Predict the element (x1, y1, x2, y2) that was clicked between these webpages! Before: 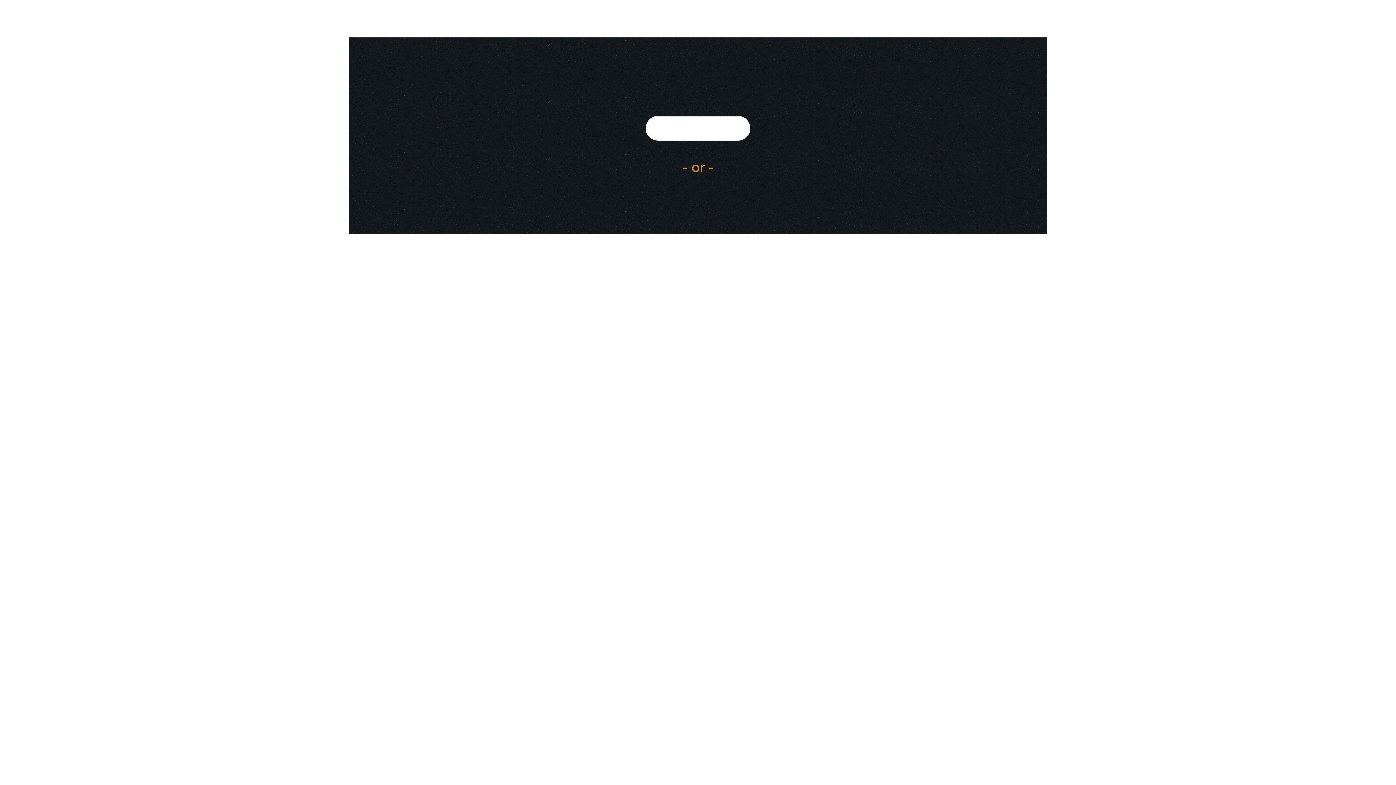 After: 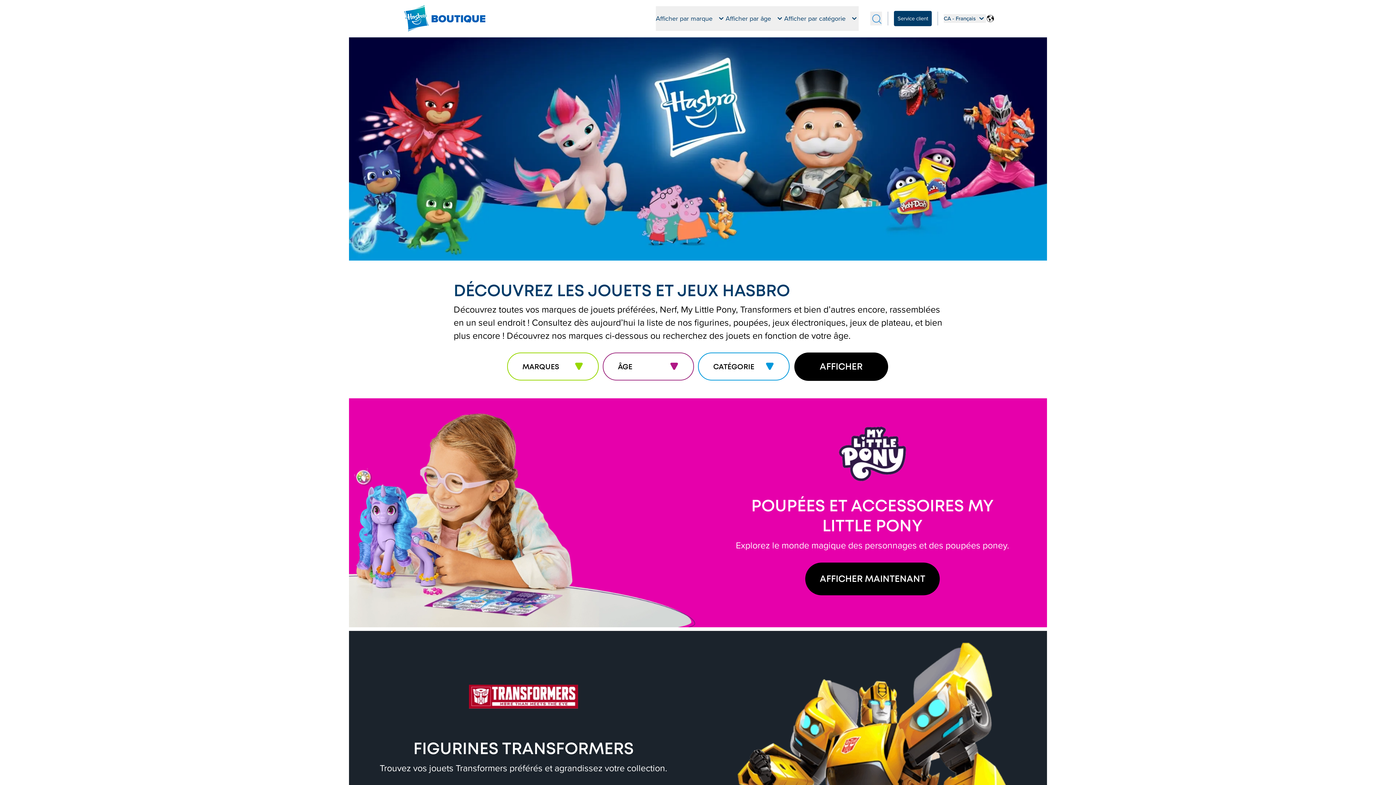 Action: bbox: (645, 116, 750, 140)